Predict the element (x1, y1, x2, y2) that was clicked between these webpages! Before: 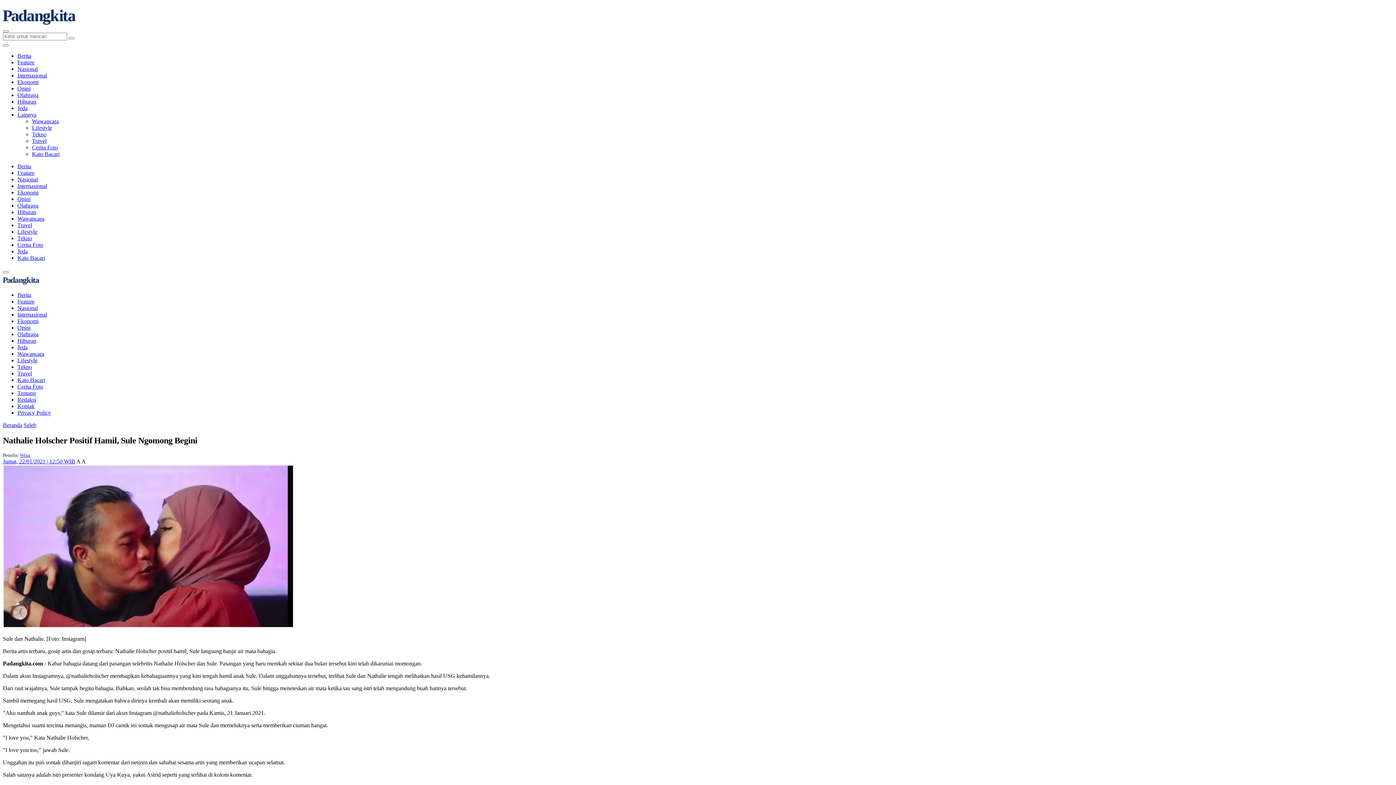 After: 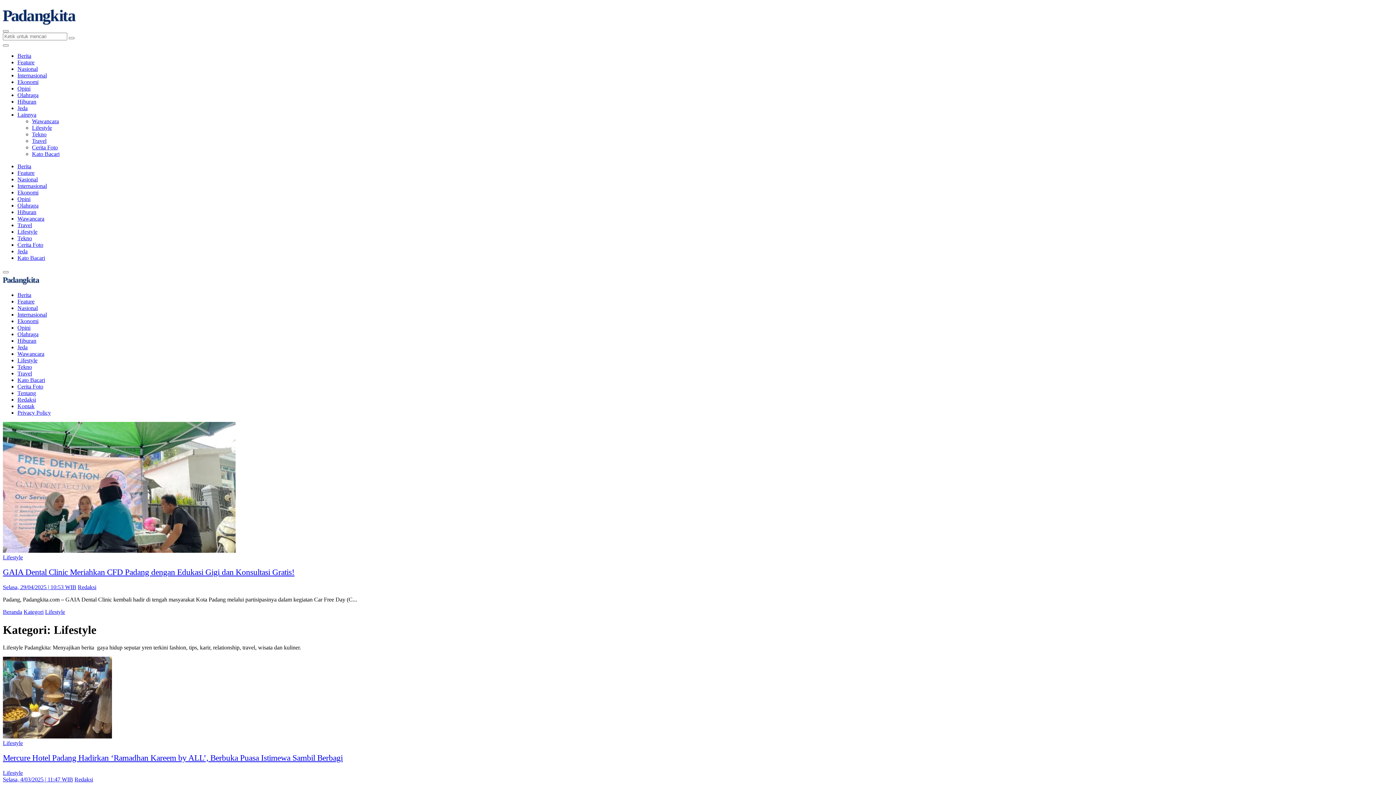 Action: label: Lifestyle bbox: (17, 228, 37, 234)